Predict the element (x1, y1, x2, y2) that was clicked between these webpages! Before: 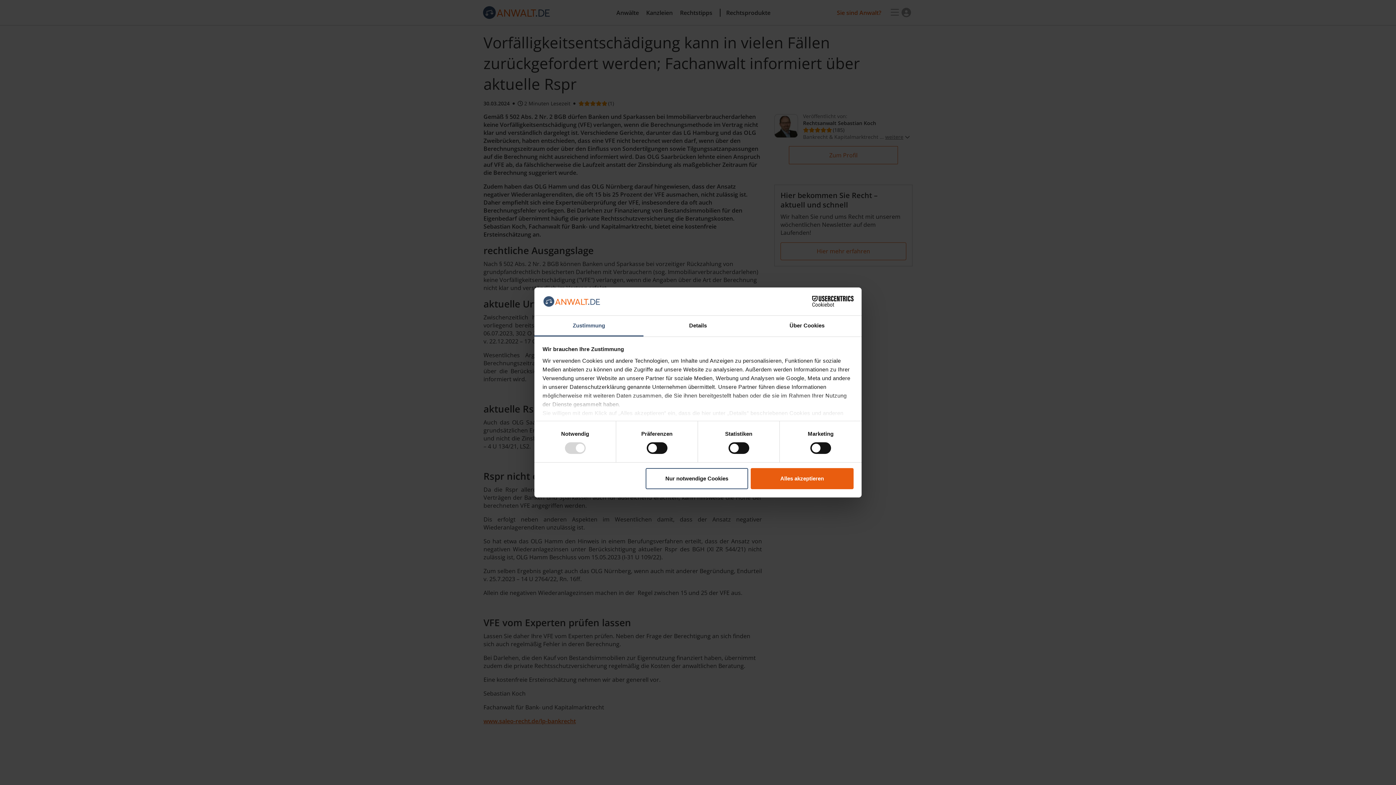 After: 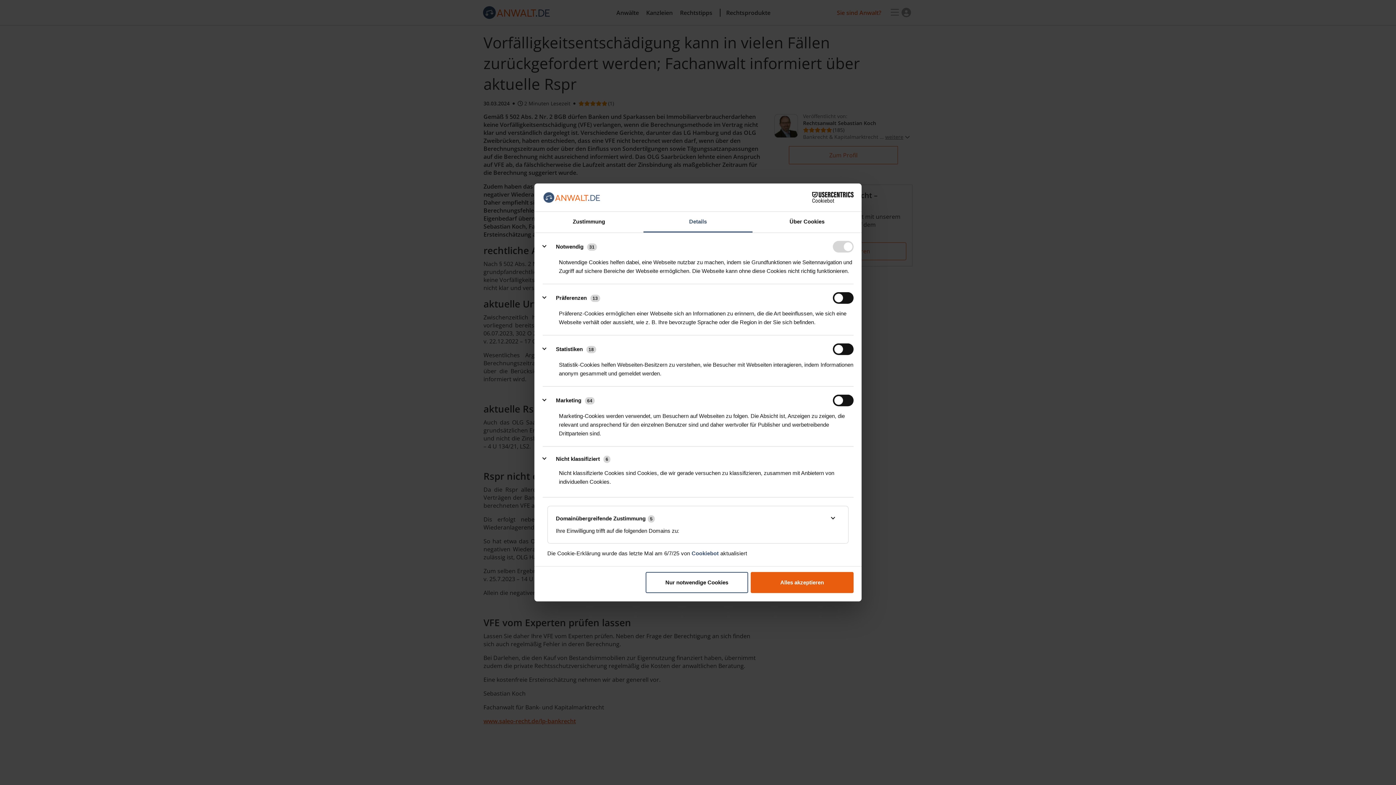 Action: bbox: (643, 315, 752, 336) label: Details